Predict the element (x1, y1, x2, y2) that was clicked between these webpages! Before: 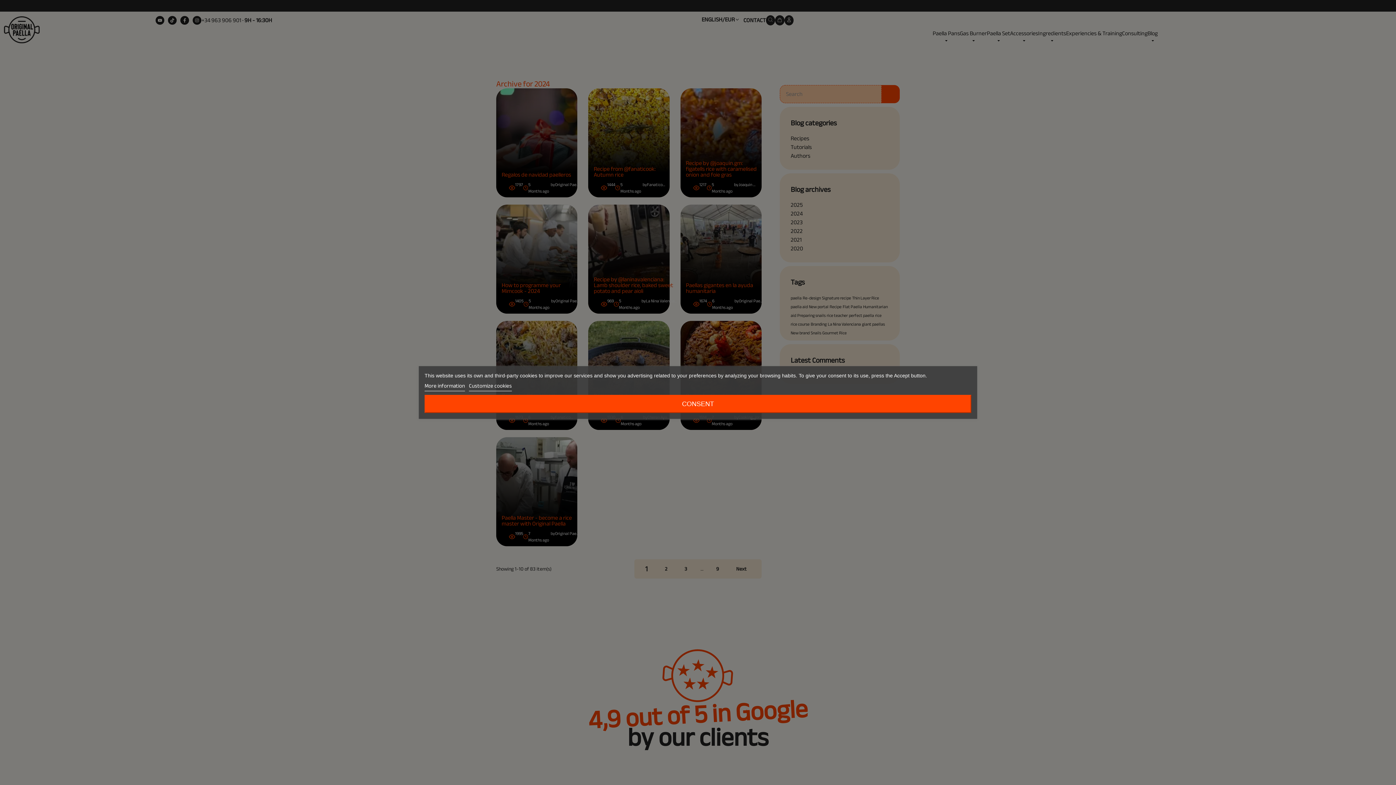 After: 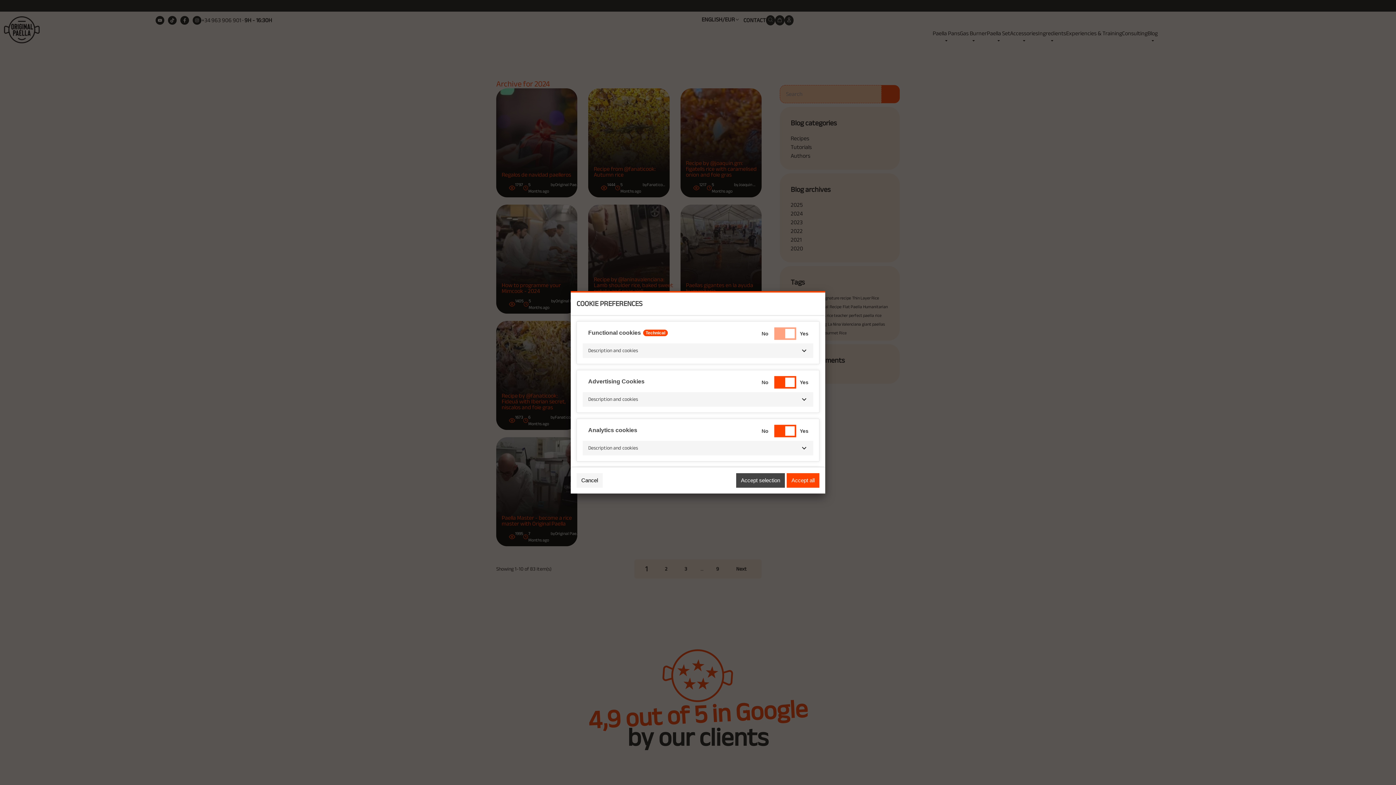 Action: bbox: (469, 380, 512, 391) label: Customize cookies